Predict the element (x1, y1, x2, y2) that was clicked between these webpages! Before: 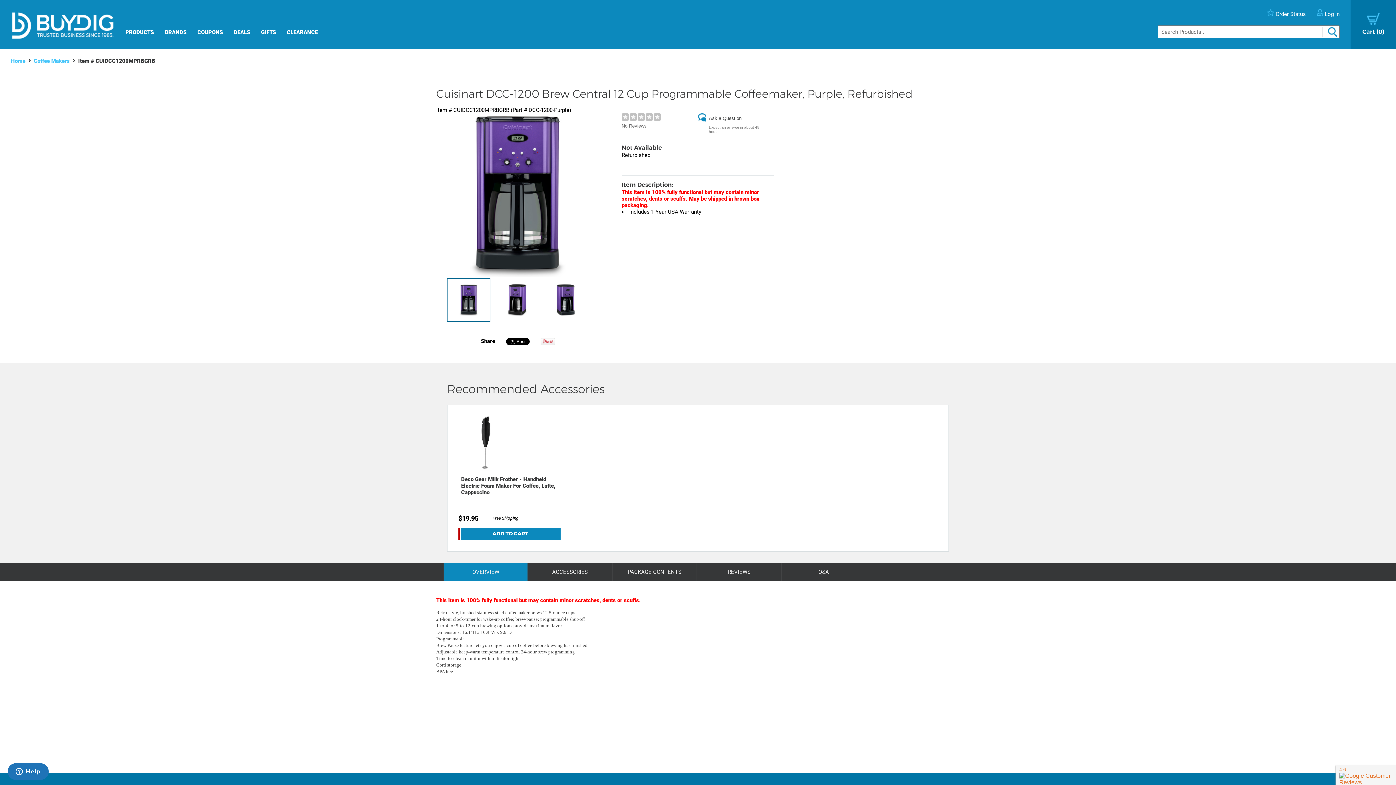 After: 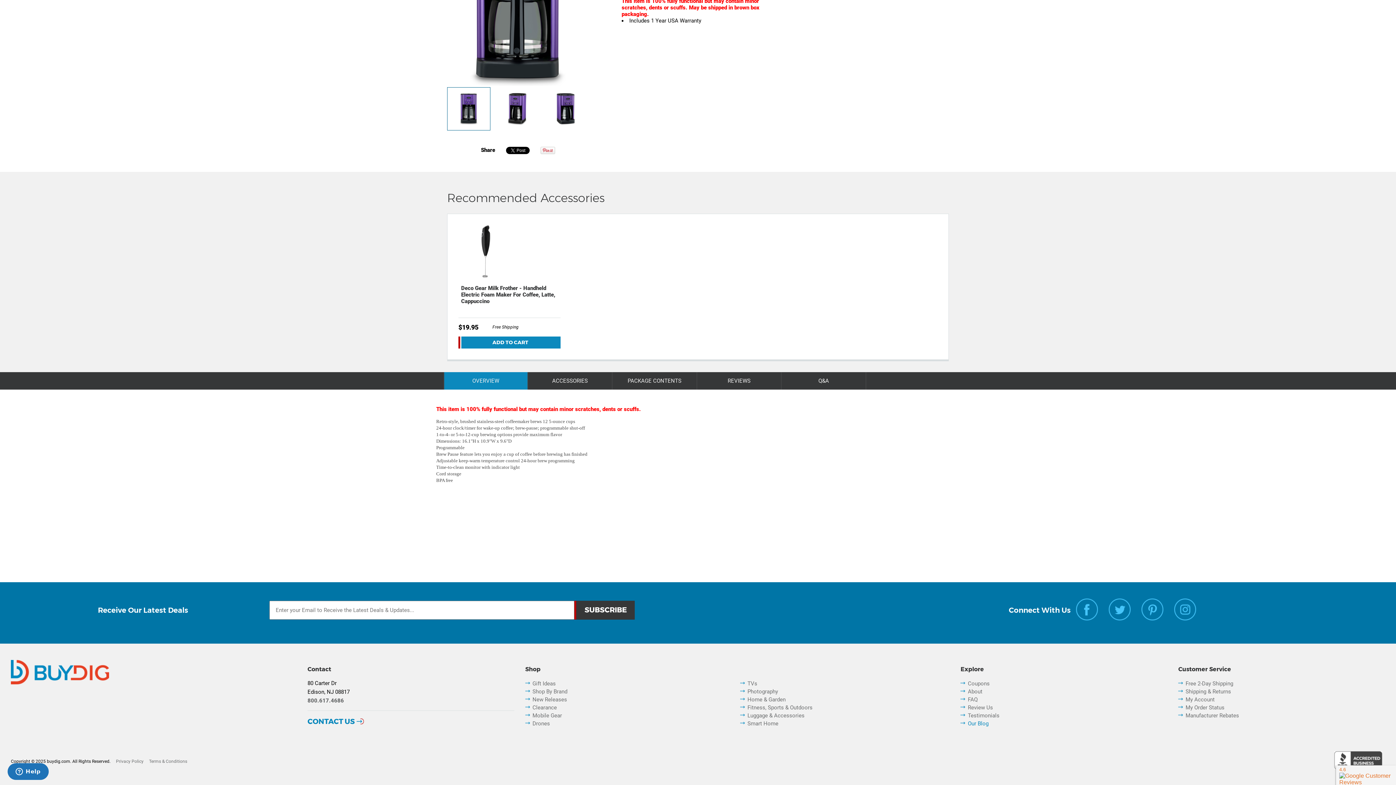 Action: bbox: (968, 703, 988, 710) label: Our Blog